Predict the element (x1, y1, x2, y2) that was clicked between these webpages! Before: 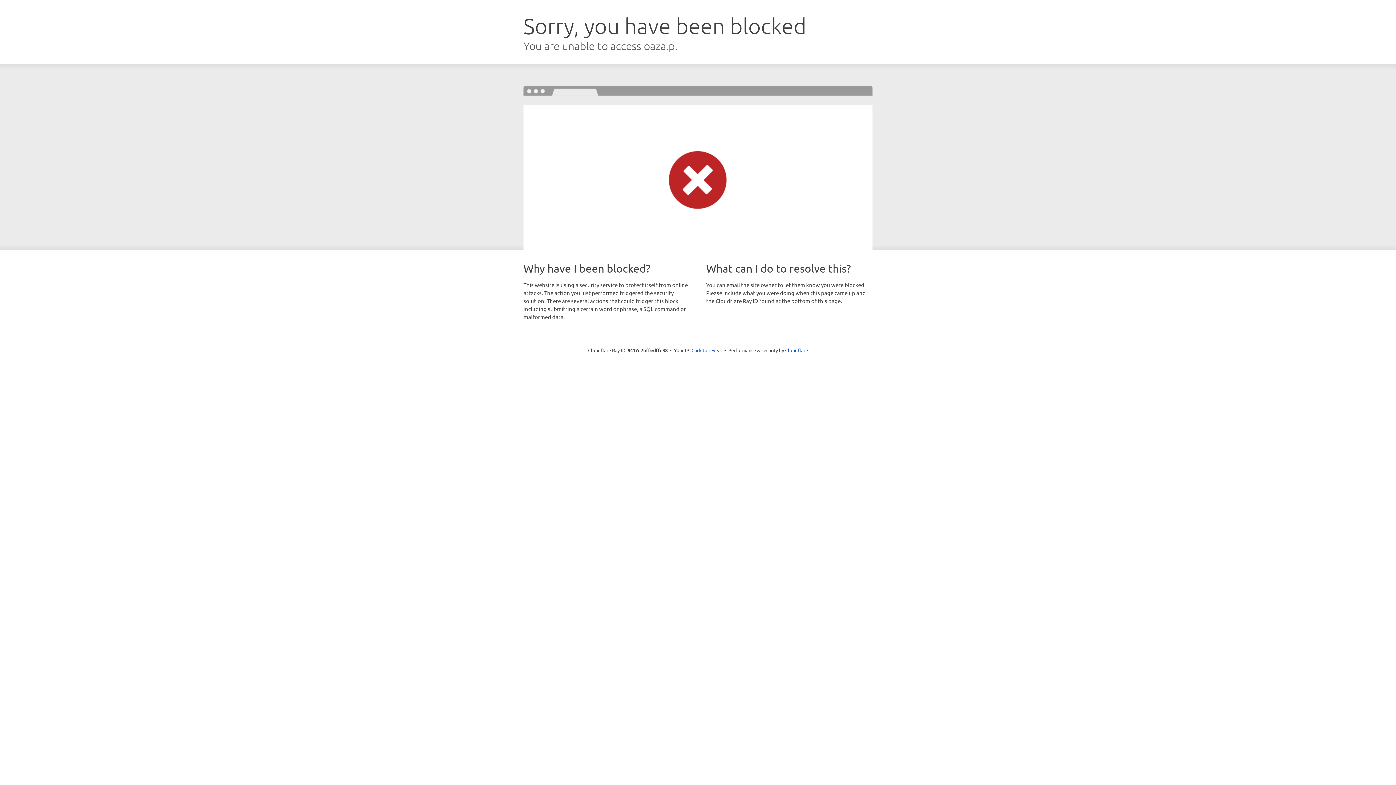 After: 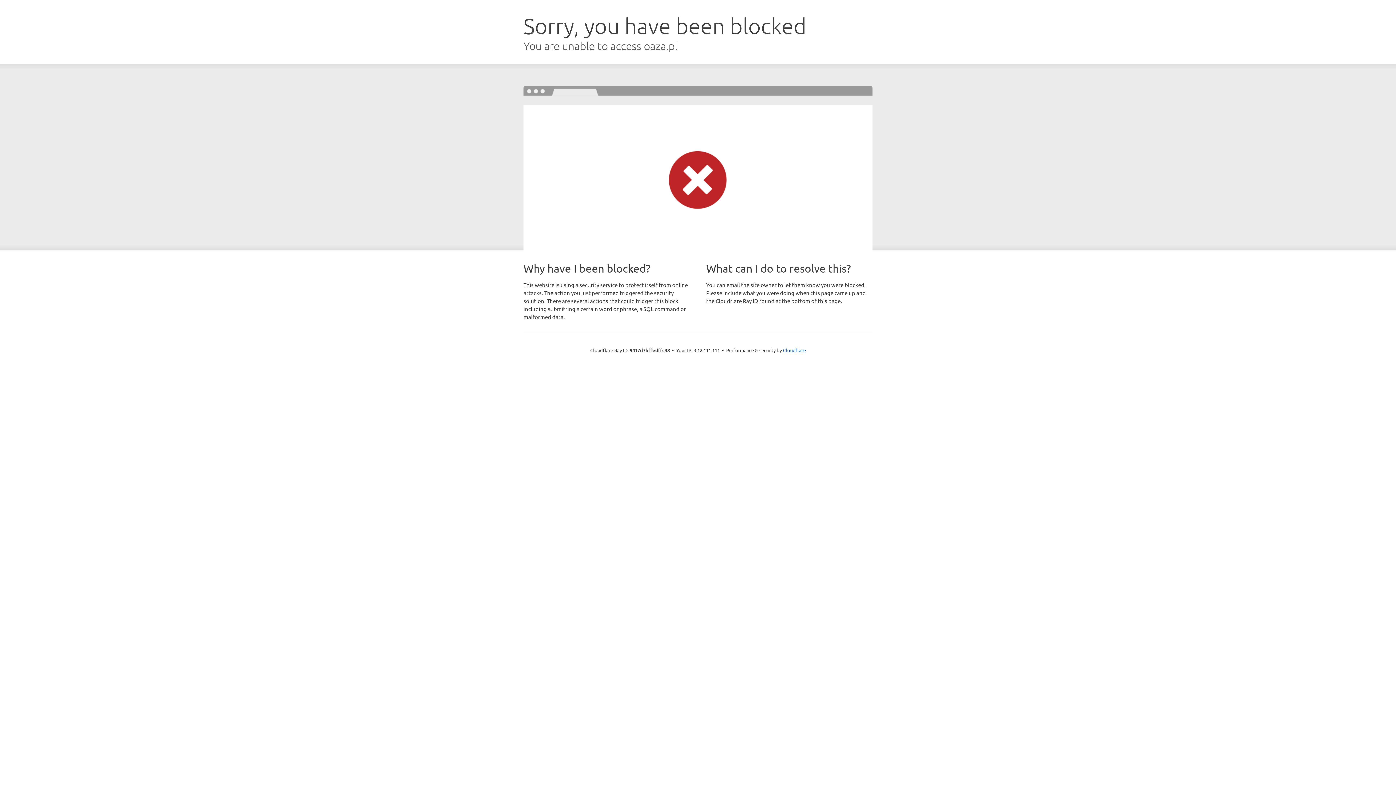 Action: label: Click to reveal bbox: (691, 346, 722, 353)